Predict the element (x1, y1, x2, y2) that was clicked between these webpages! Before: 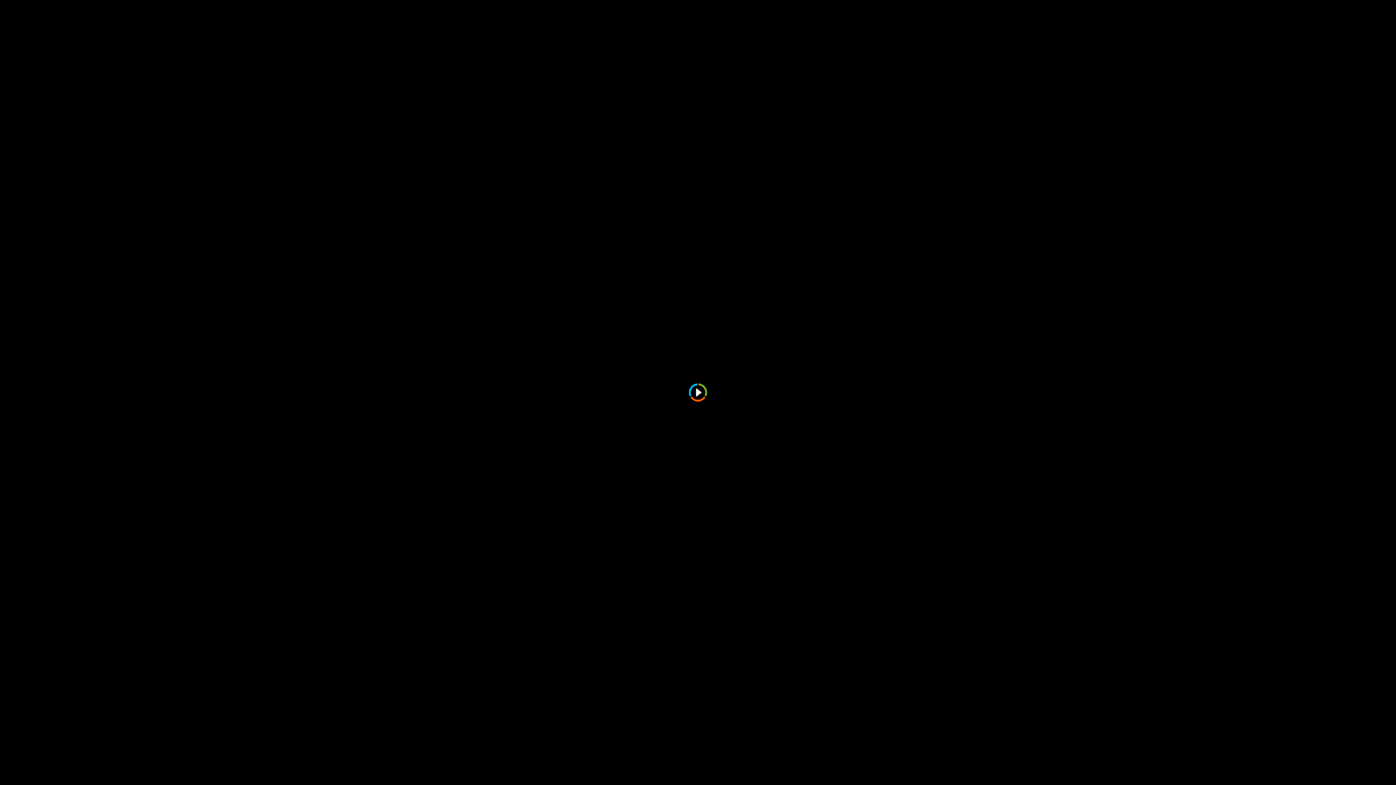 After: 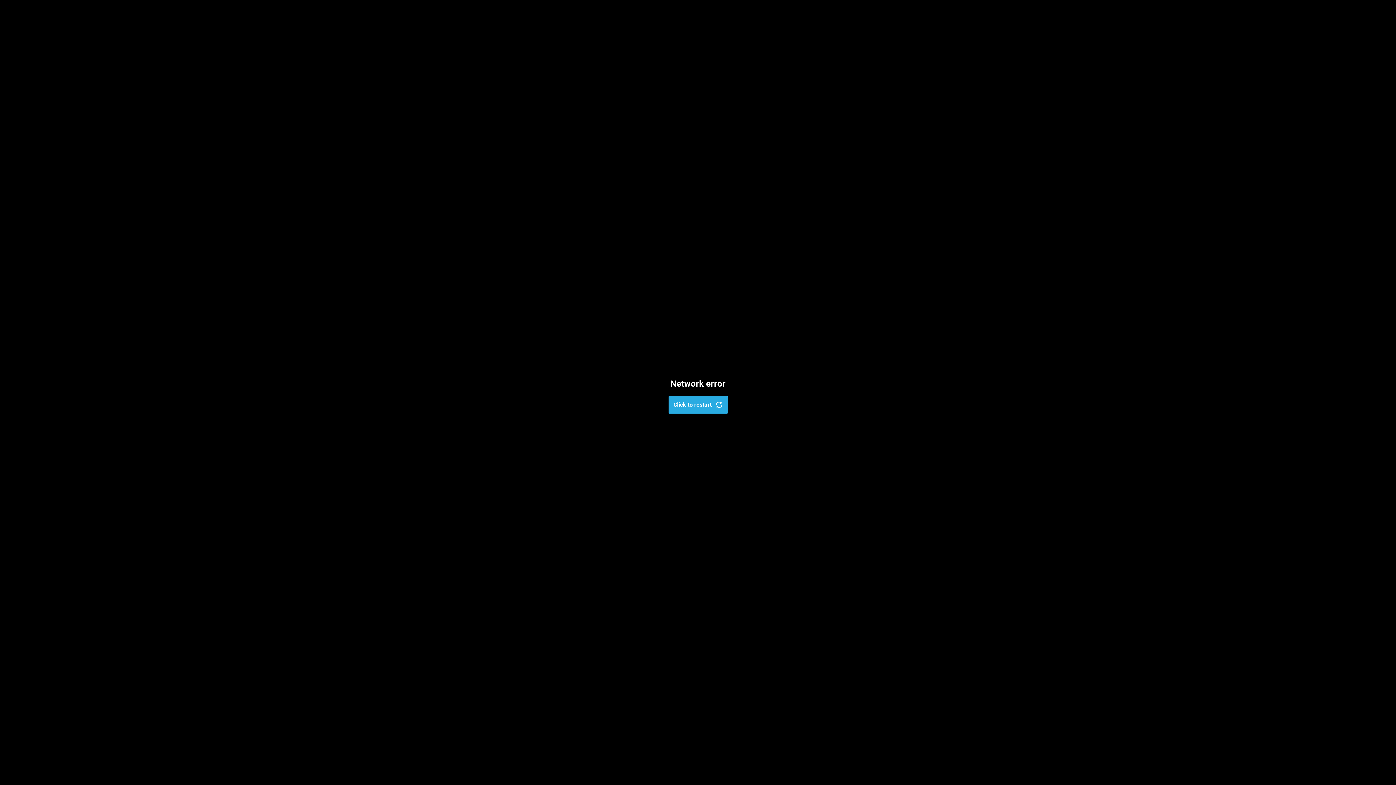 Action: bbox: (689, 383, 707, 401)